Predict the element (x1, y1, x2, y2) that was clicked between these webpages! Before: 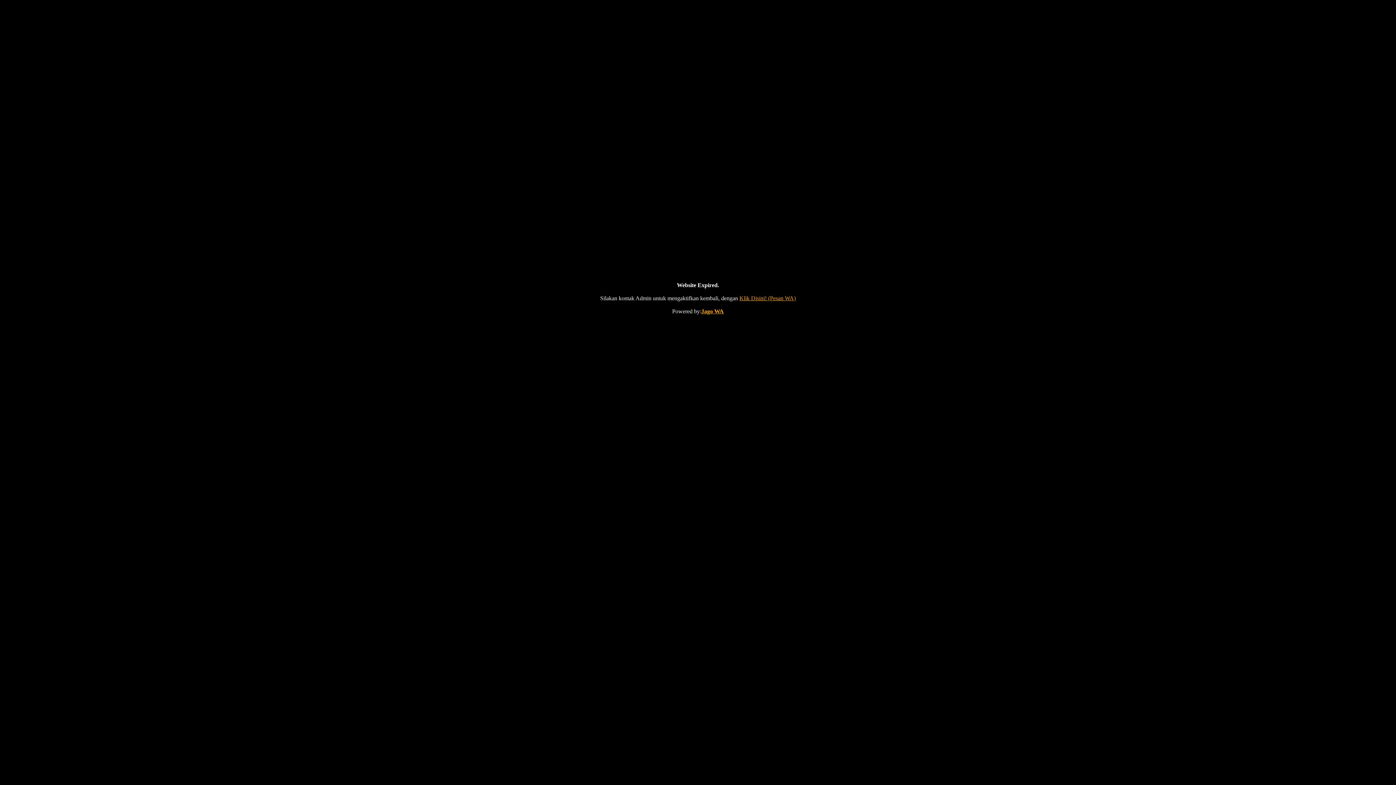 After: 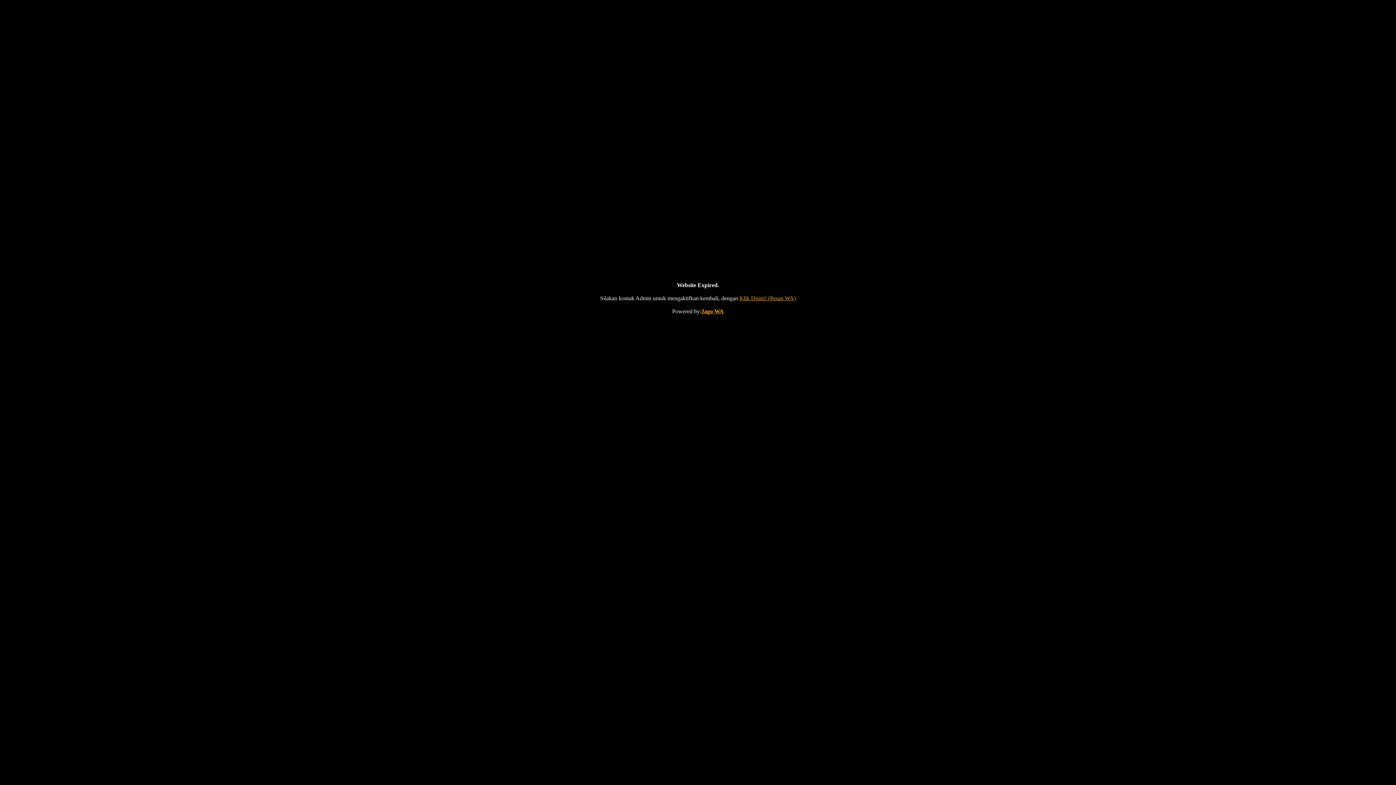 Action: label: Jago WA bbox: (701, 308, 724, 314)